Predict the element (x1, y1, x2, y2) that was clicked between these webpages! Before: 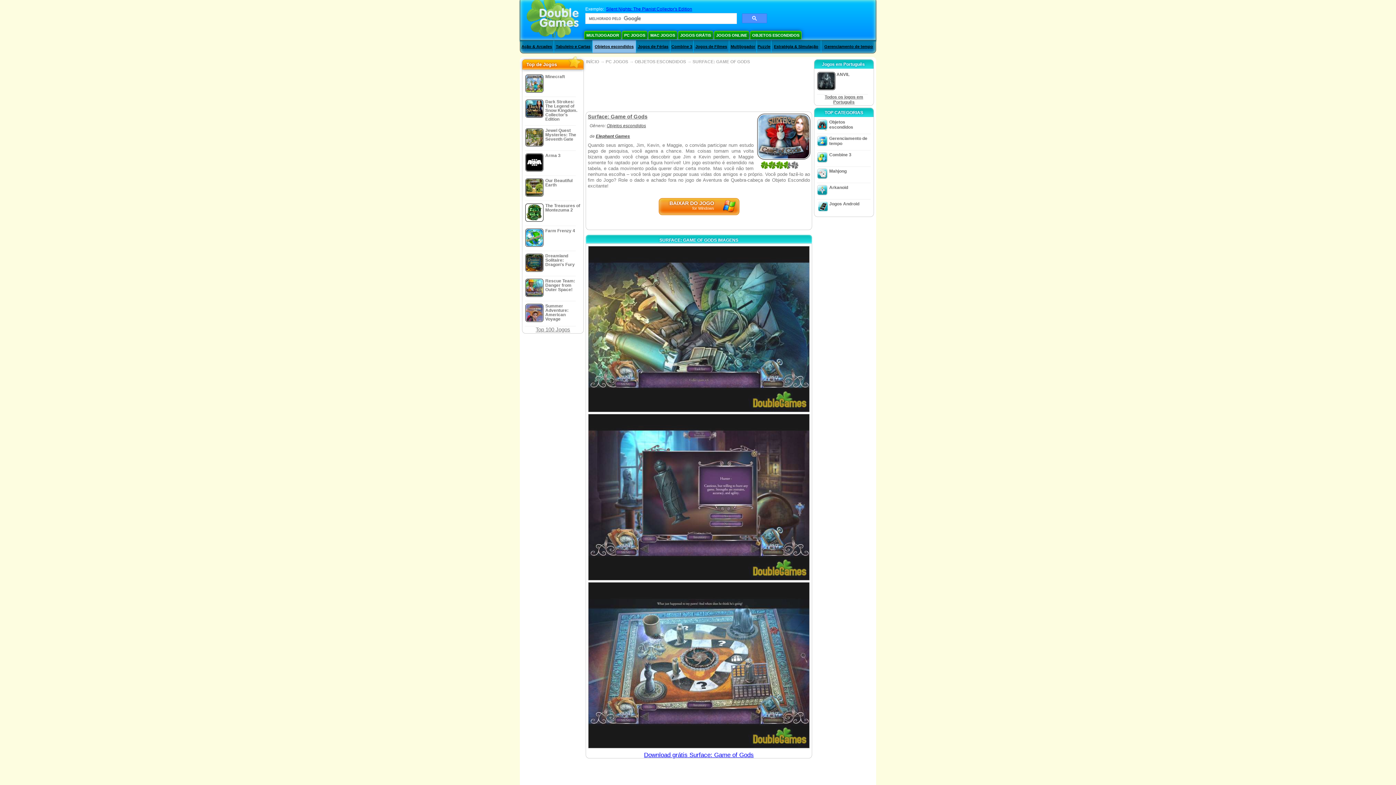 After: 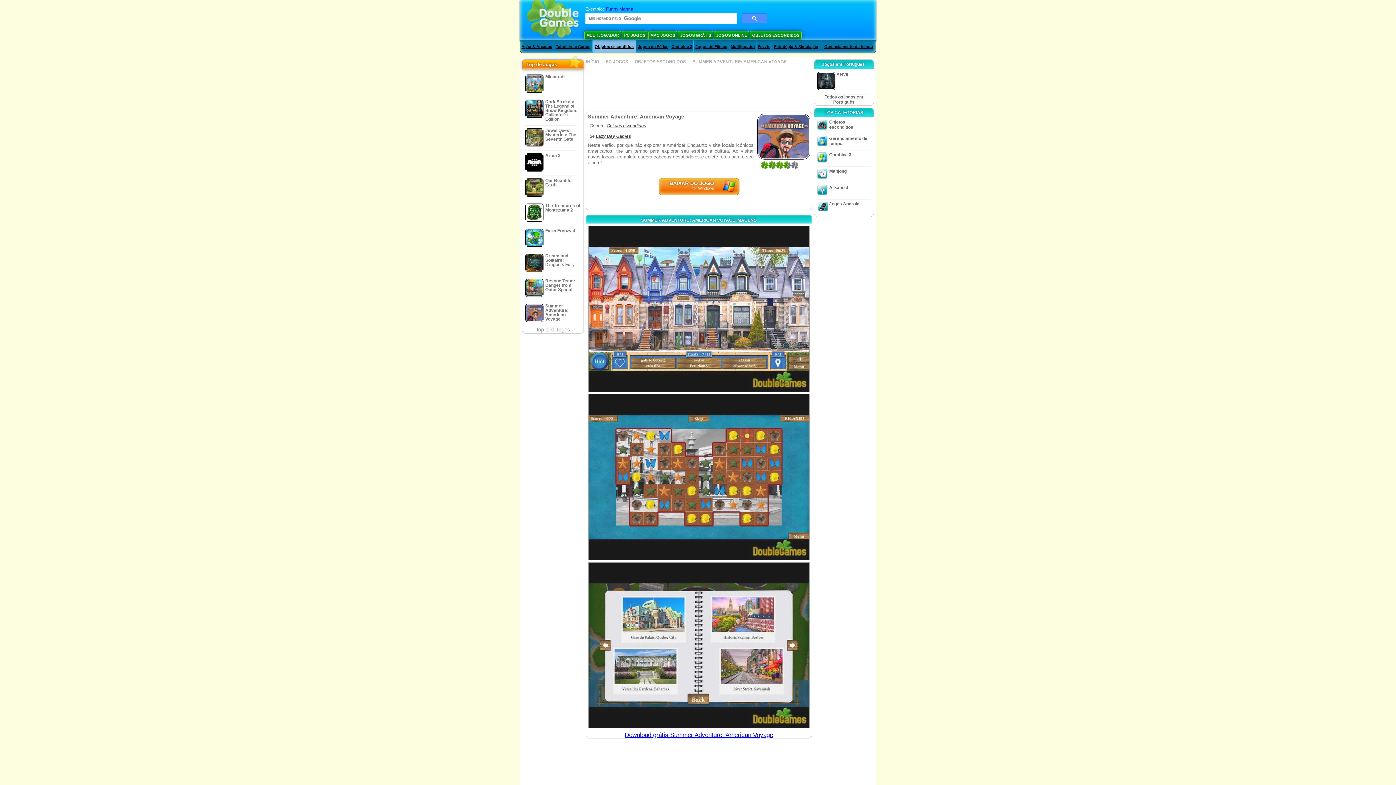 Action: bbox: (523, 301, 582, 326) label: Summer Adventure: American Voyage